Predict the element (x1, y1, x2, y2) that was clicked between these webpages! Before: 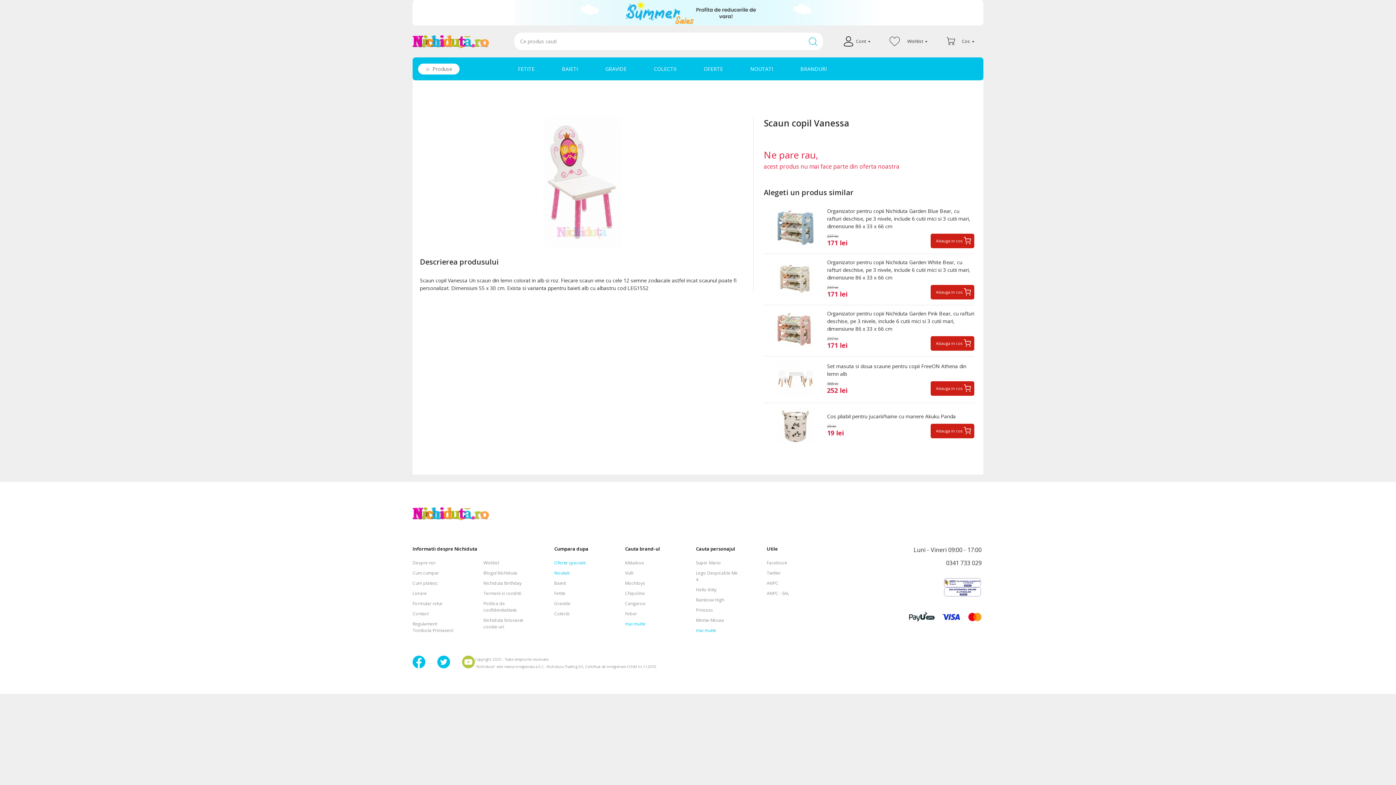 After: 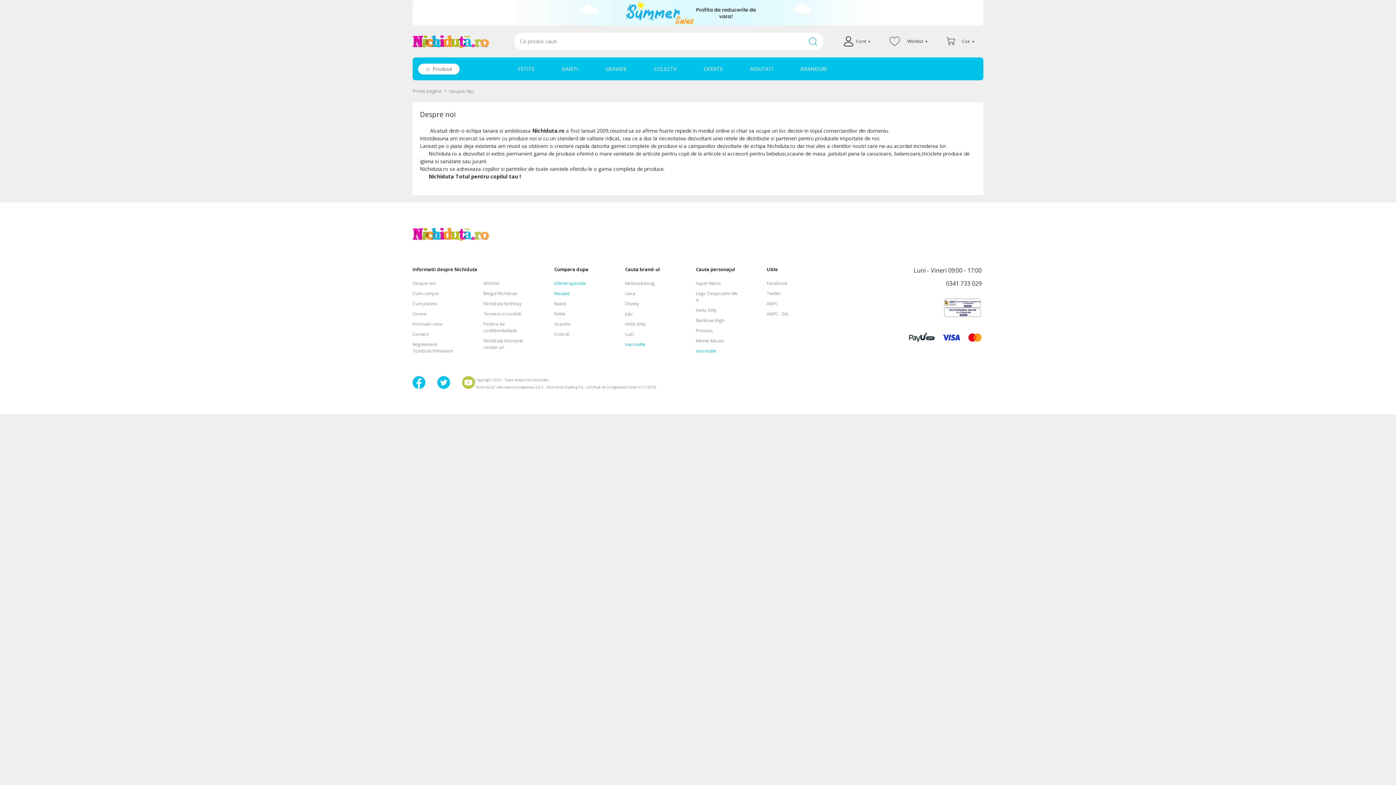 Action: label: Despre noi bbox: (412, 560, 435, 566)